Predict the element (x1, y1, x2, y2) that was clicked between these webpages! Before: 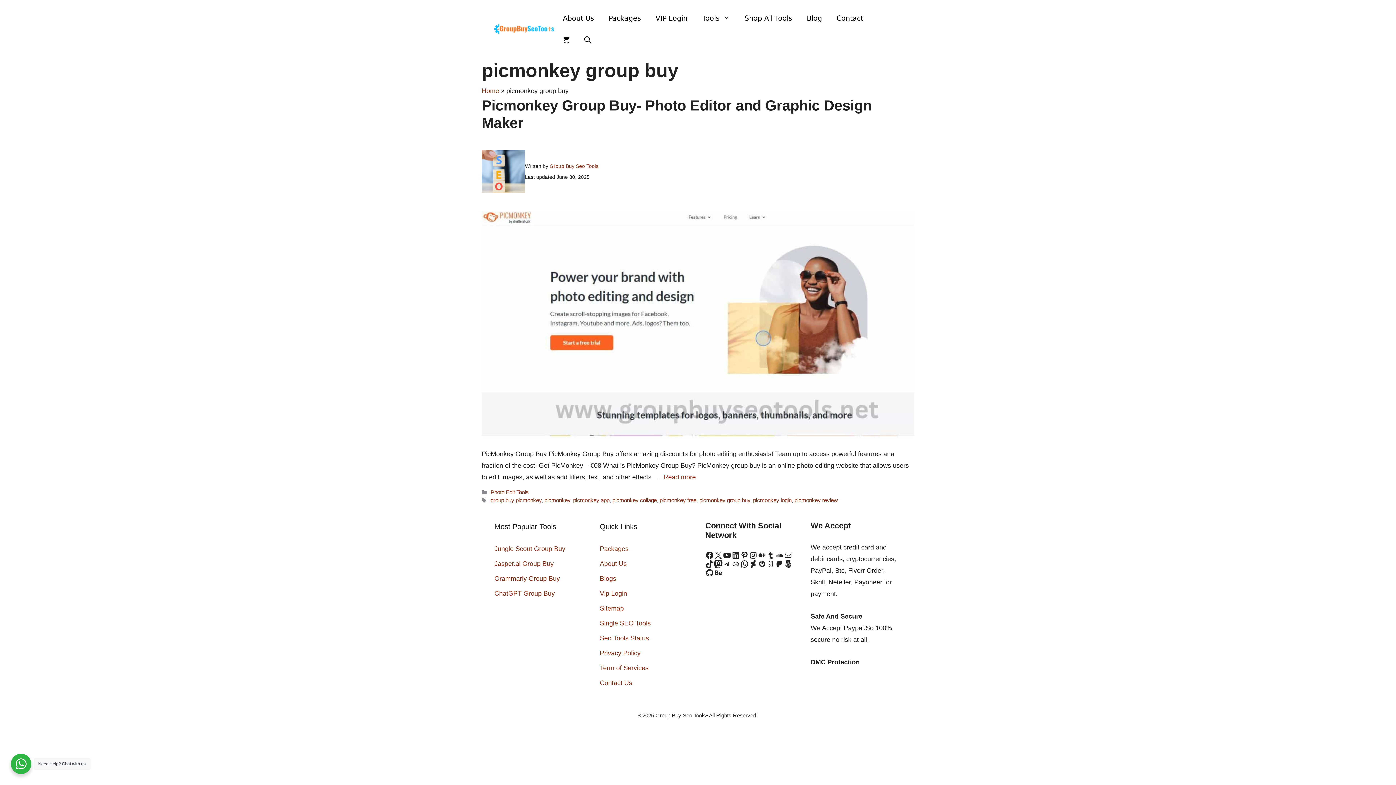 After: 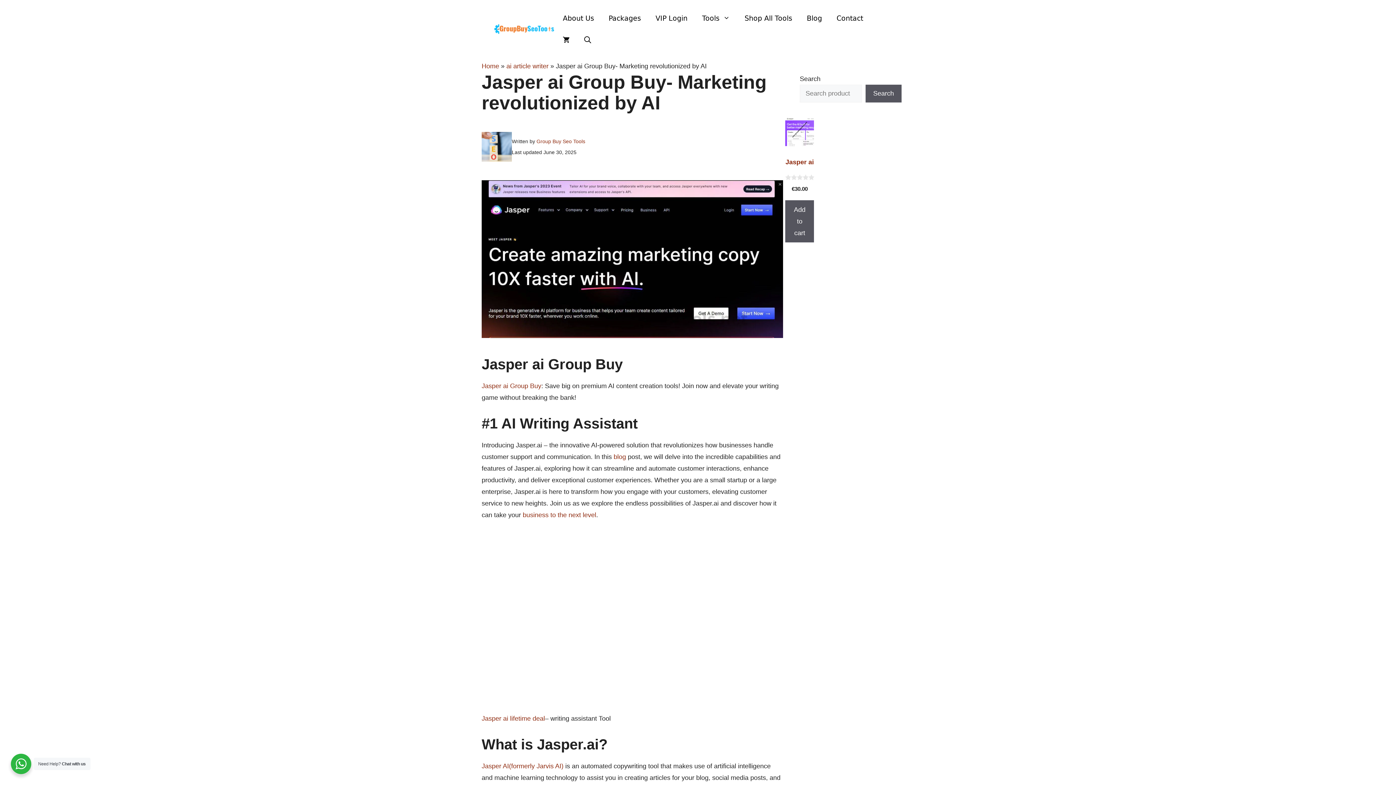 Action: label: Jasper.ai Group Buy bbox: (494, 560, 553, 567)